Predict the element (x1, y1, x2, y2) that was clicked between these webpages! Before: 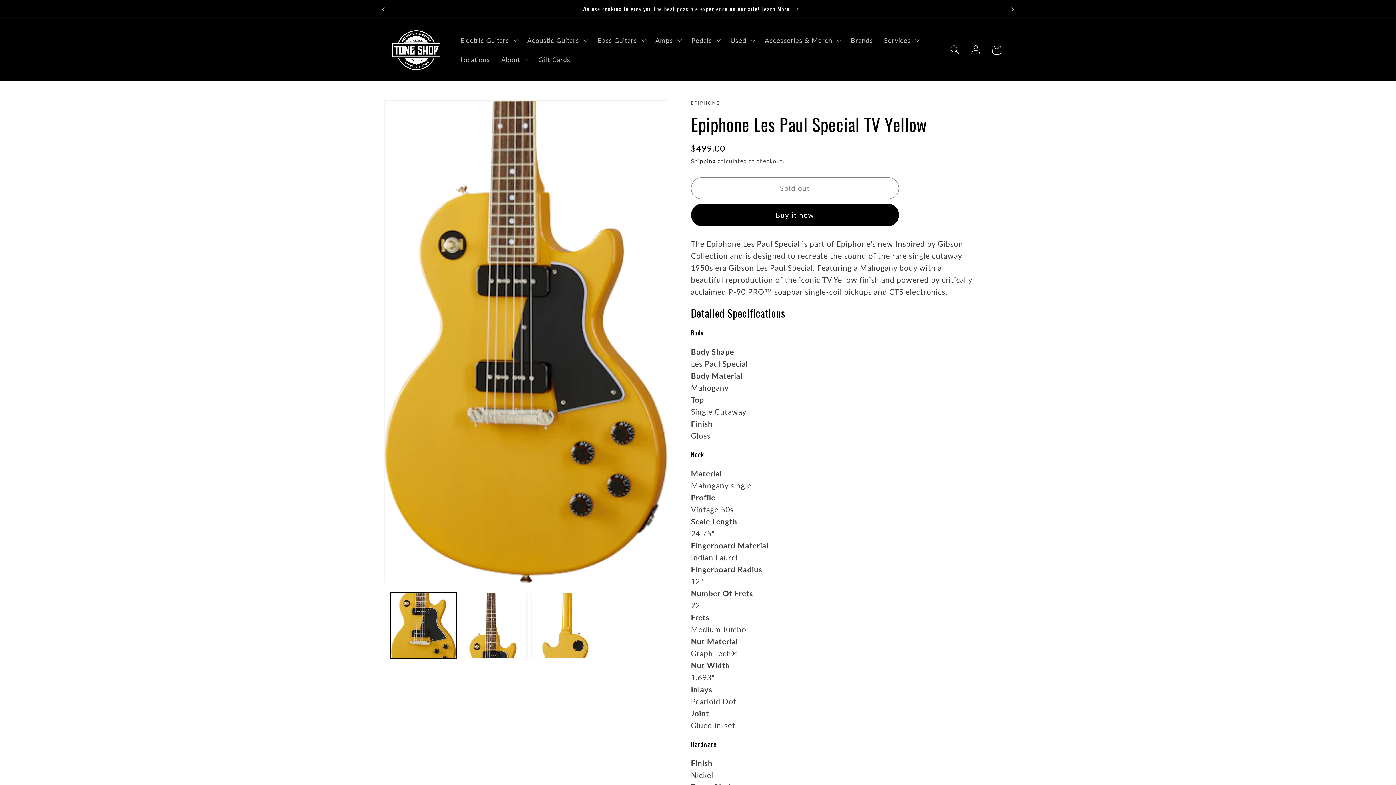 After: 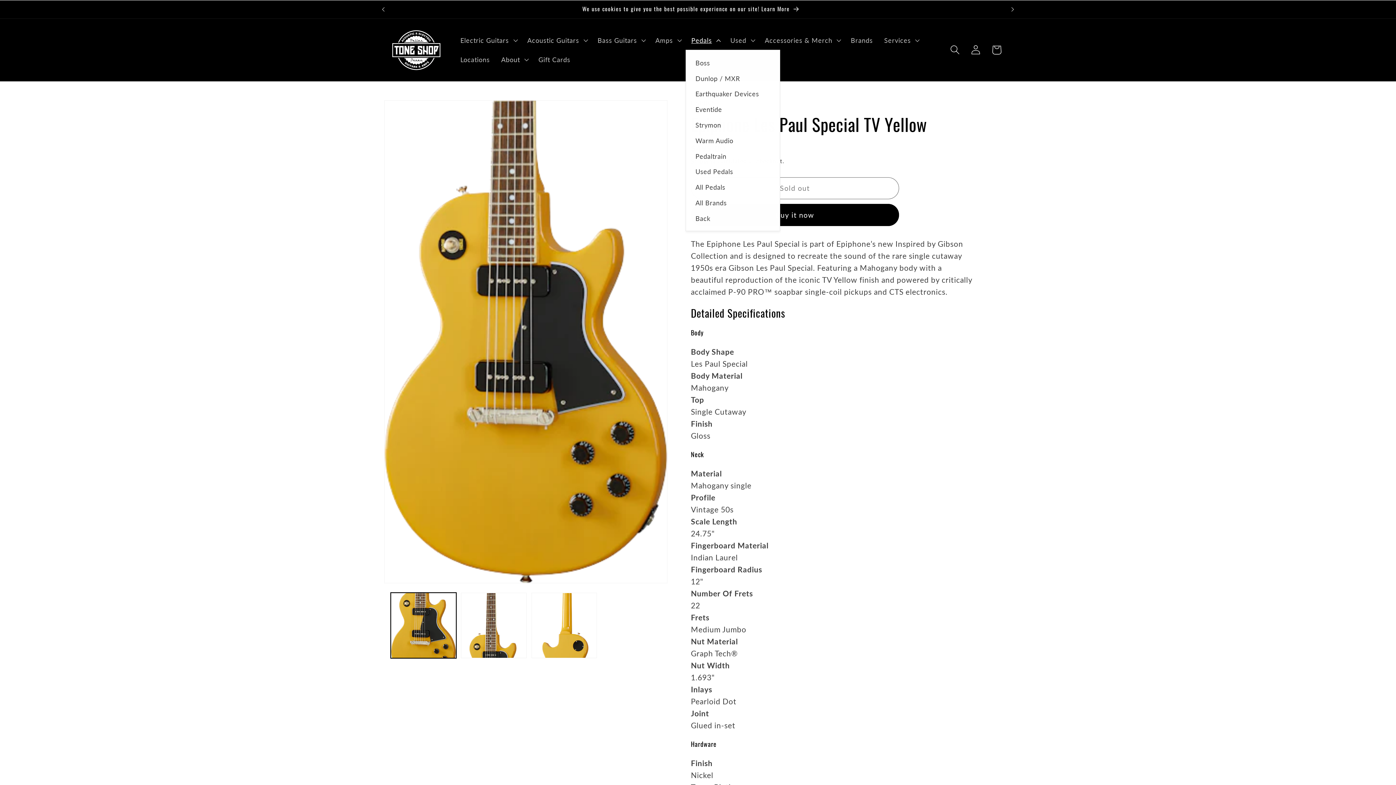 Action: bbox: (685, 30, 724, 49) label: Pedals